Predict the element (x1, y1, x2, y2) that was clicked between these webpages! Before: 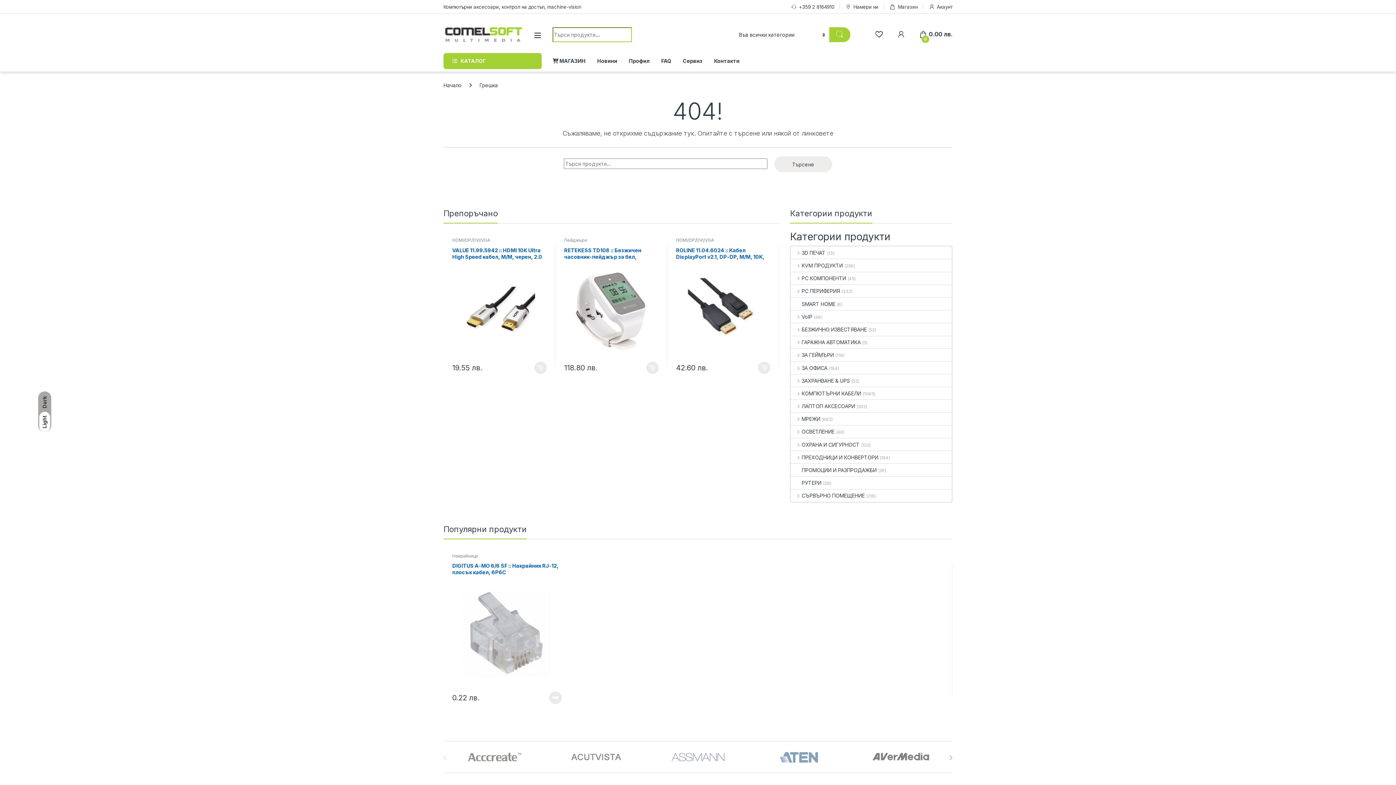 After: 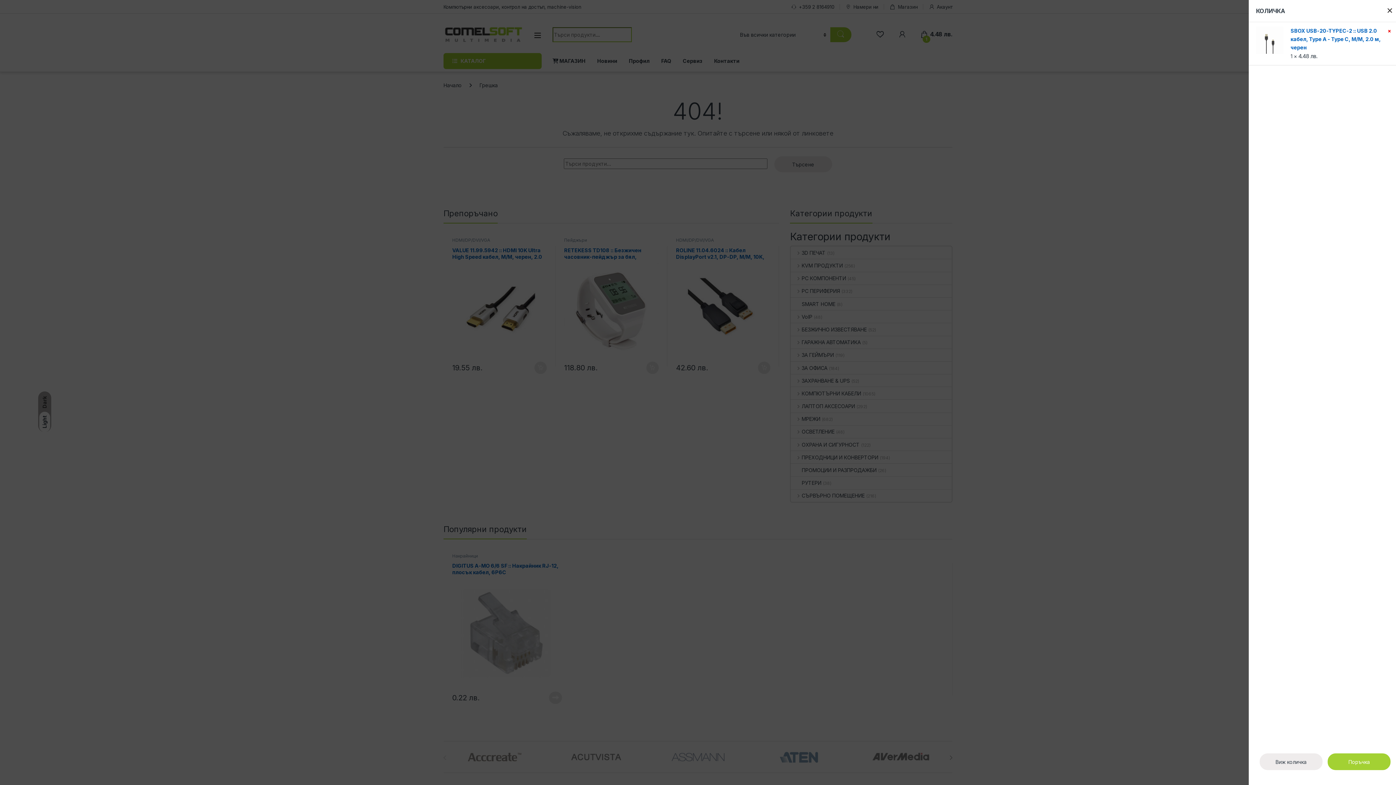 Action: label: Добави в количката: “SBOX USB-20-TYPEC-2 :: USB 2.0 кабел, Type A - Type C, M/M, 2.0 м, черен” bbox: (677, 692, 689, 704)